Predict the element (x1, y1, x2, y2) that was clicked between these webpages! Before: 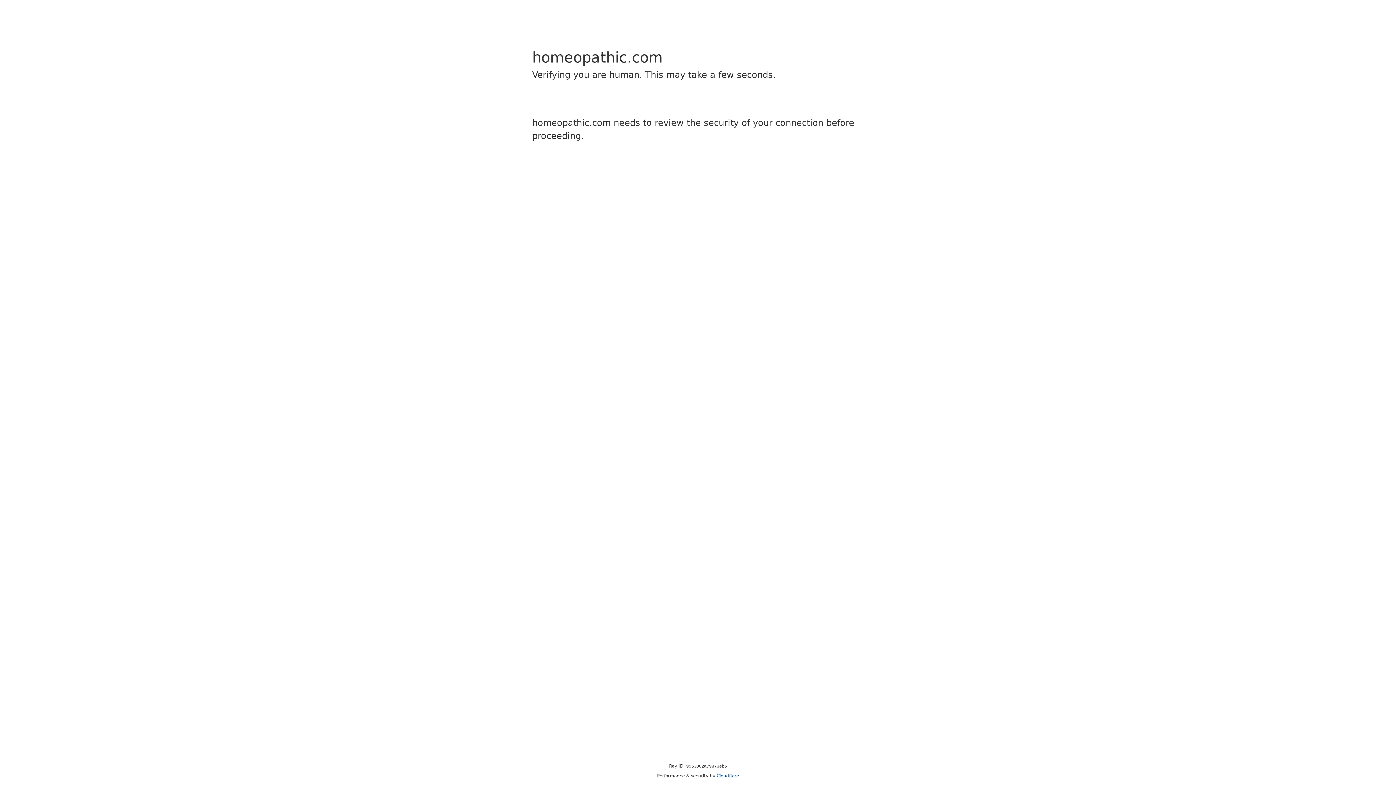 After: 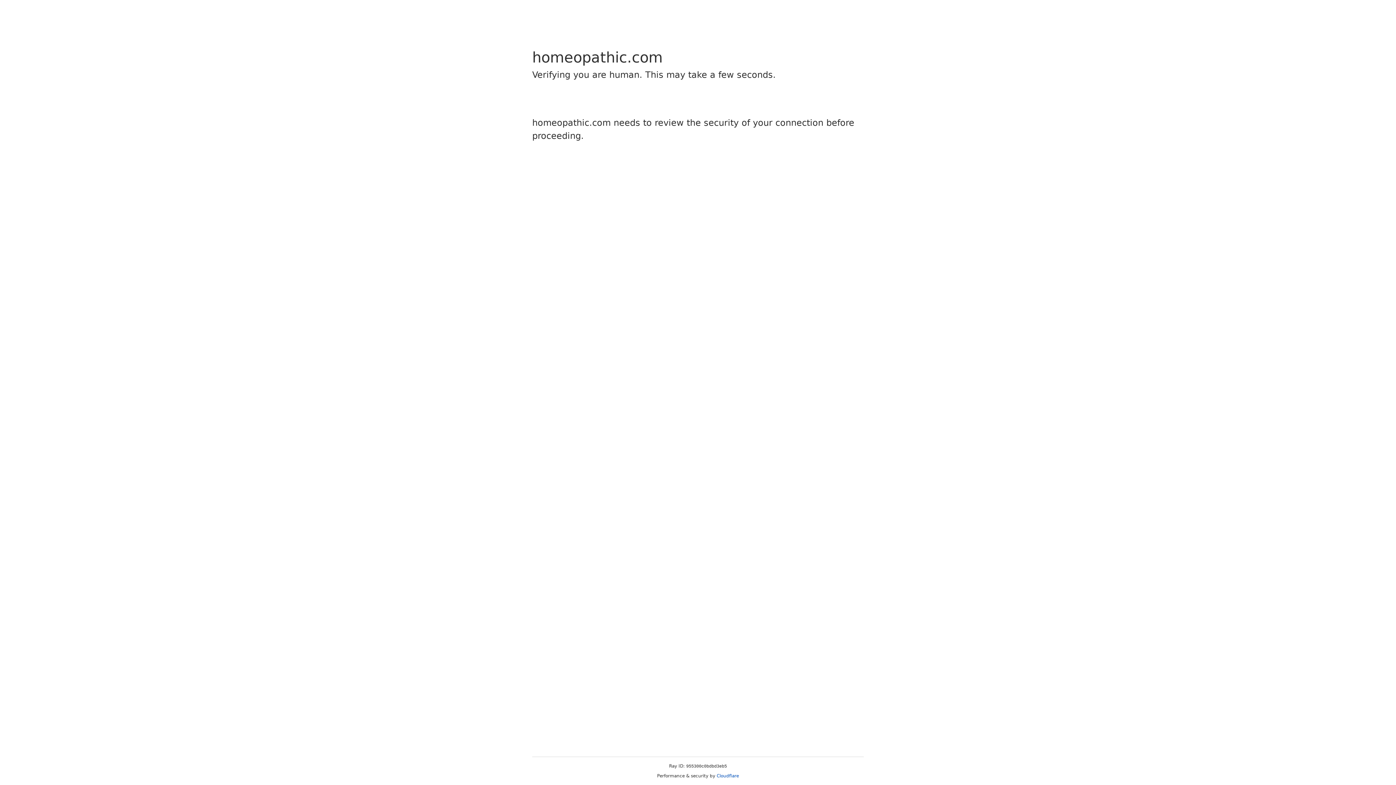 Action: label: Cloudflare bbox: (716, 773, 739, 778)